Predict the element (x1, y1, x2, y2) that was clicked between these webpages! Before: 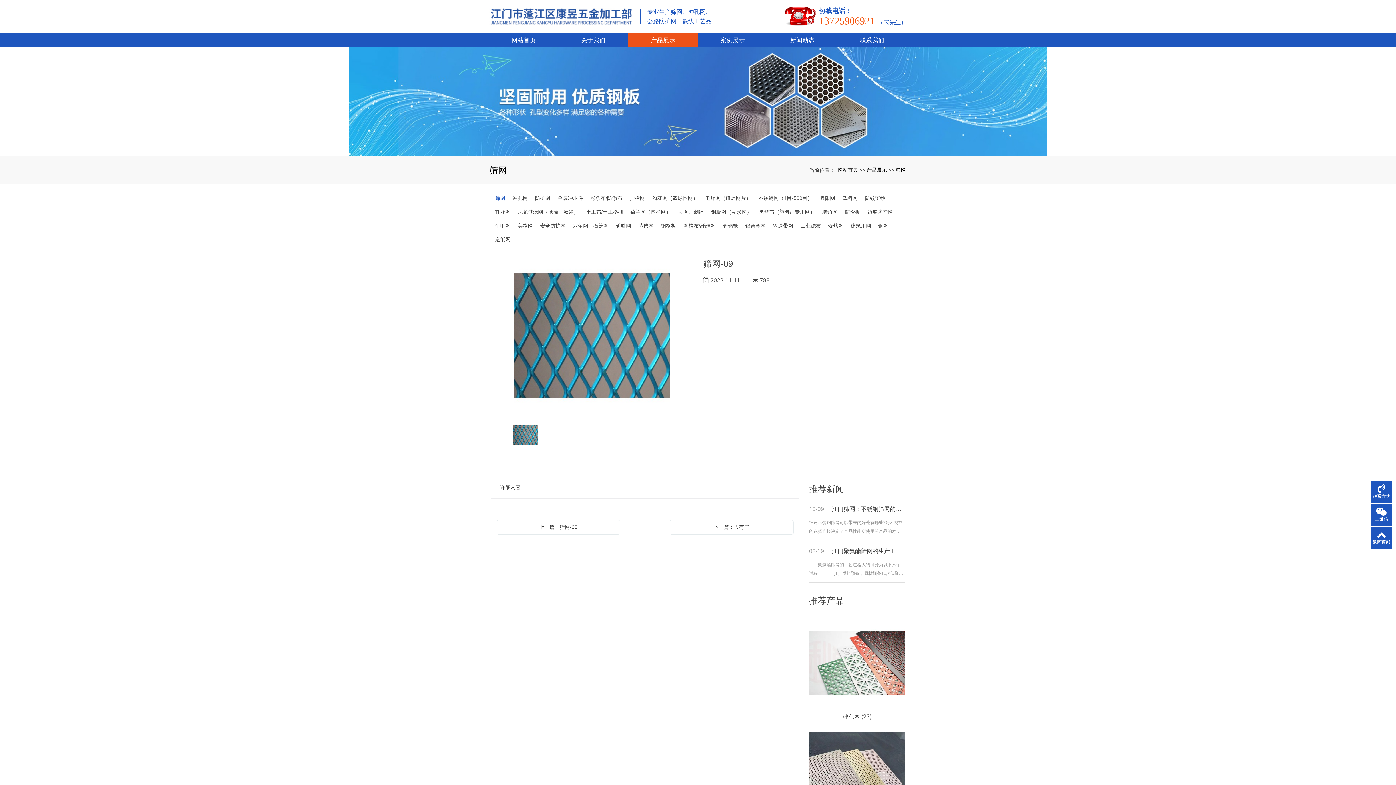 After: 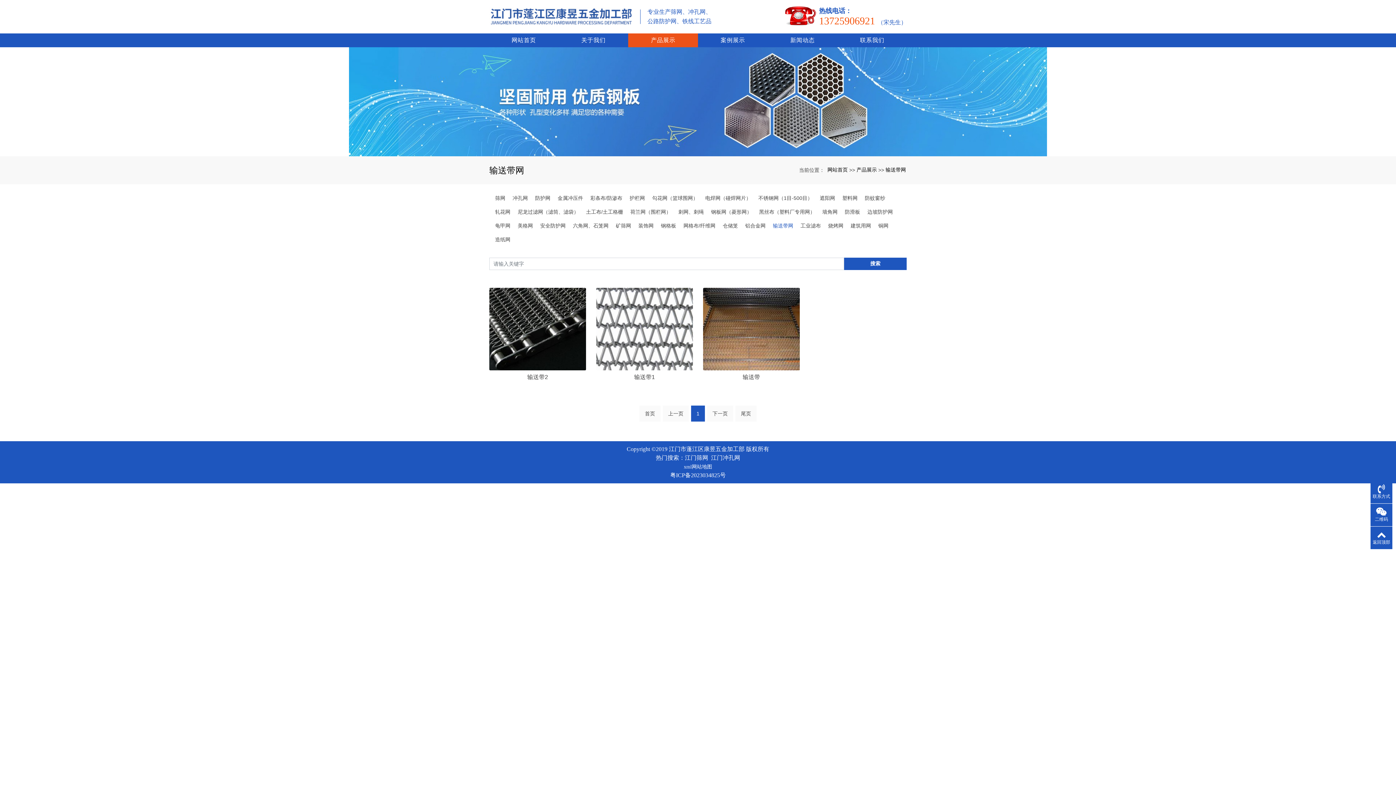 Action: label: 输送带网 bbox: (773, 222, 793, 229)